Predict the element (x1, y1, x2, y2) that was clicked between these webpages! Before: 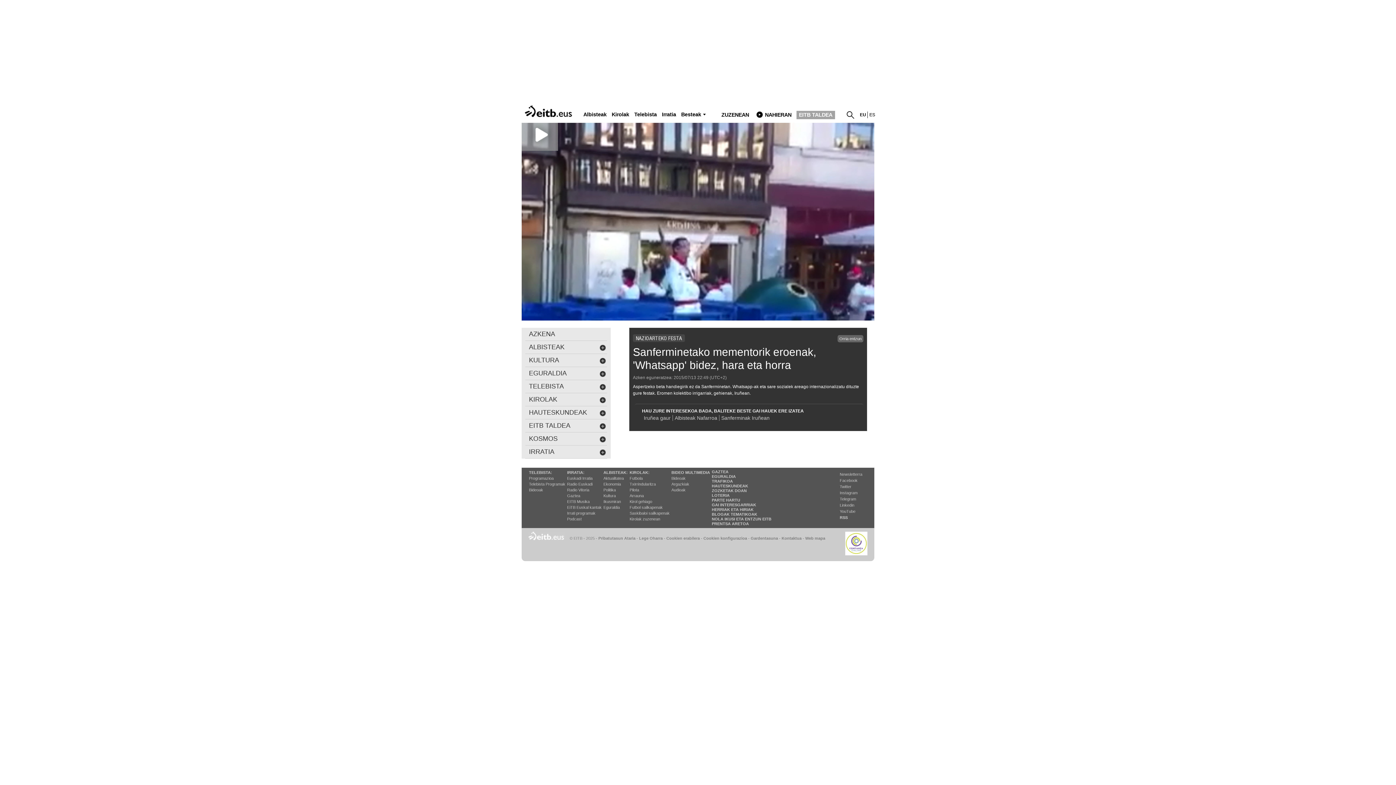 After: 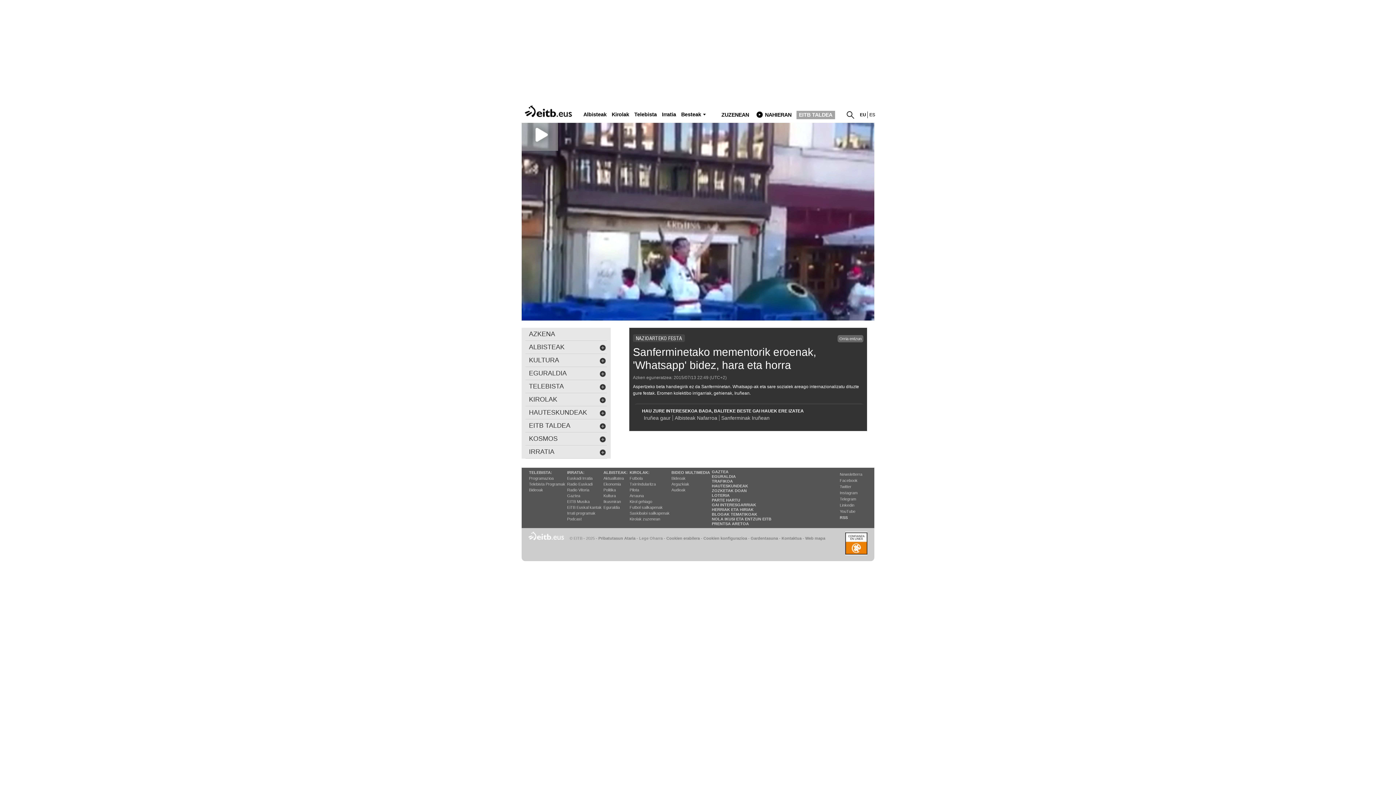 Action: bbox: (639, 536, 662, 540) label: Lege Oharra